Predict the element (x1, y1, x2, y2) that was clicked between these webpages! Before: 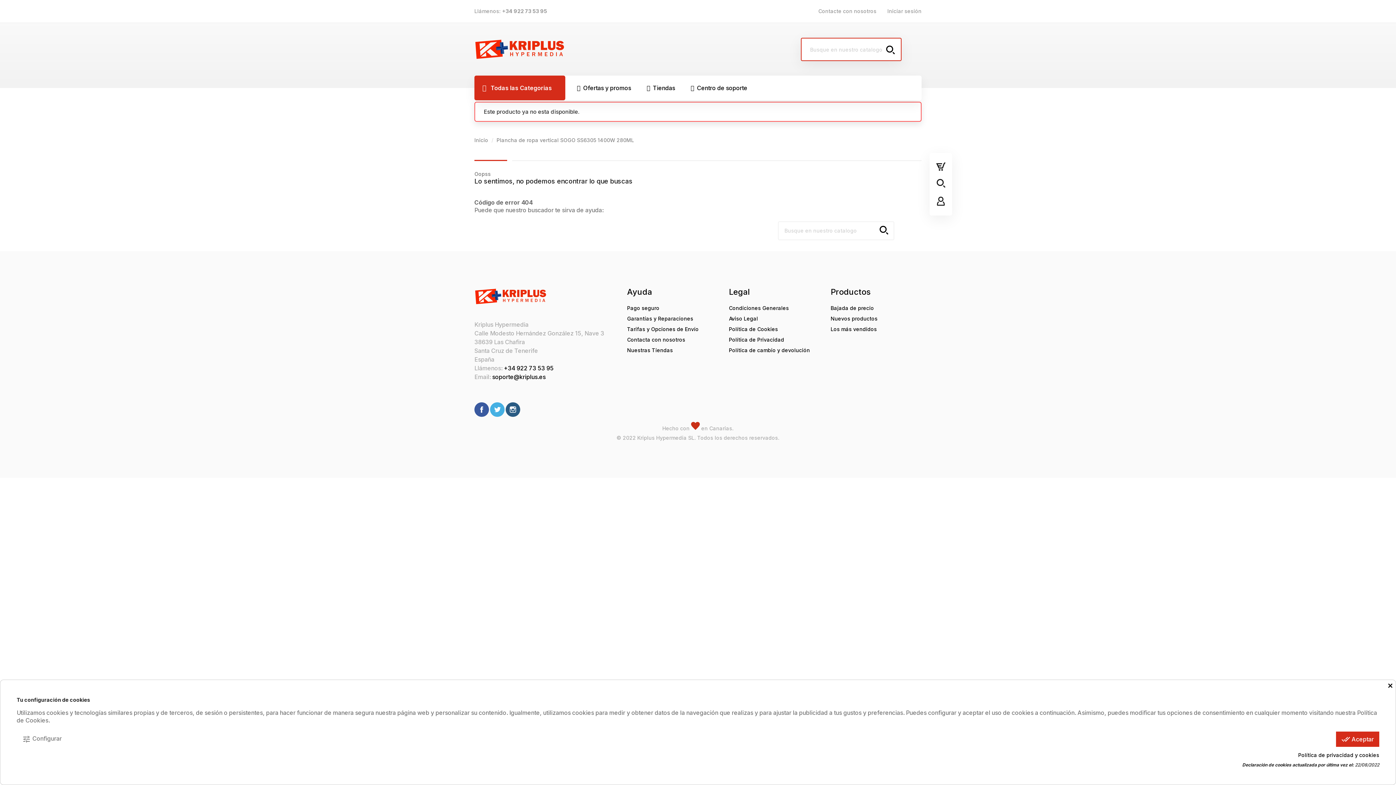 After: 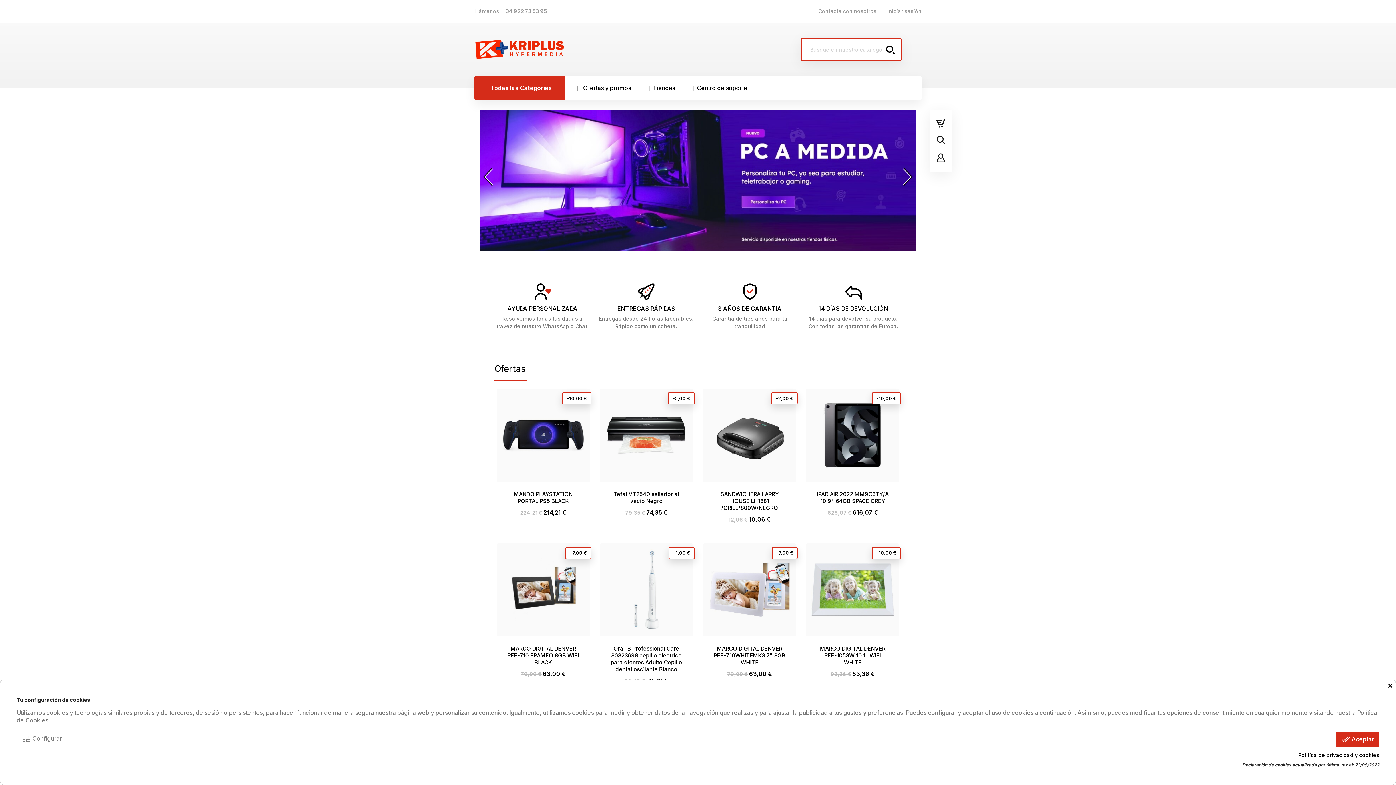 Action: bbox: (474, 137, 489, 143) label: Inicio 